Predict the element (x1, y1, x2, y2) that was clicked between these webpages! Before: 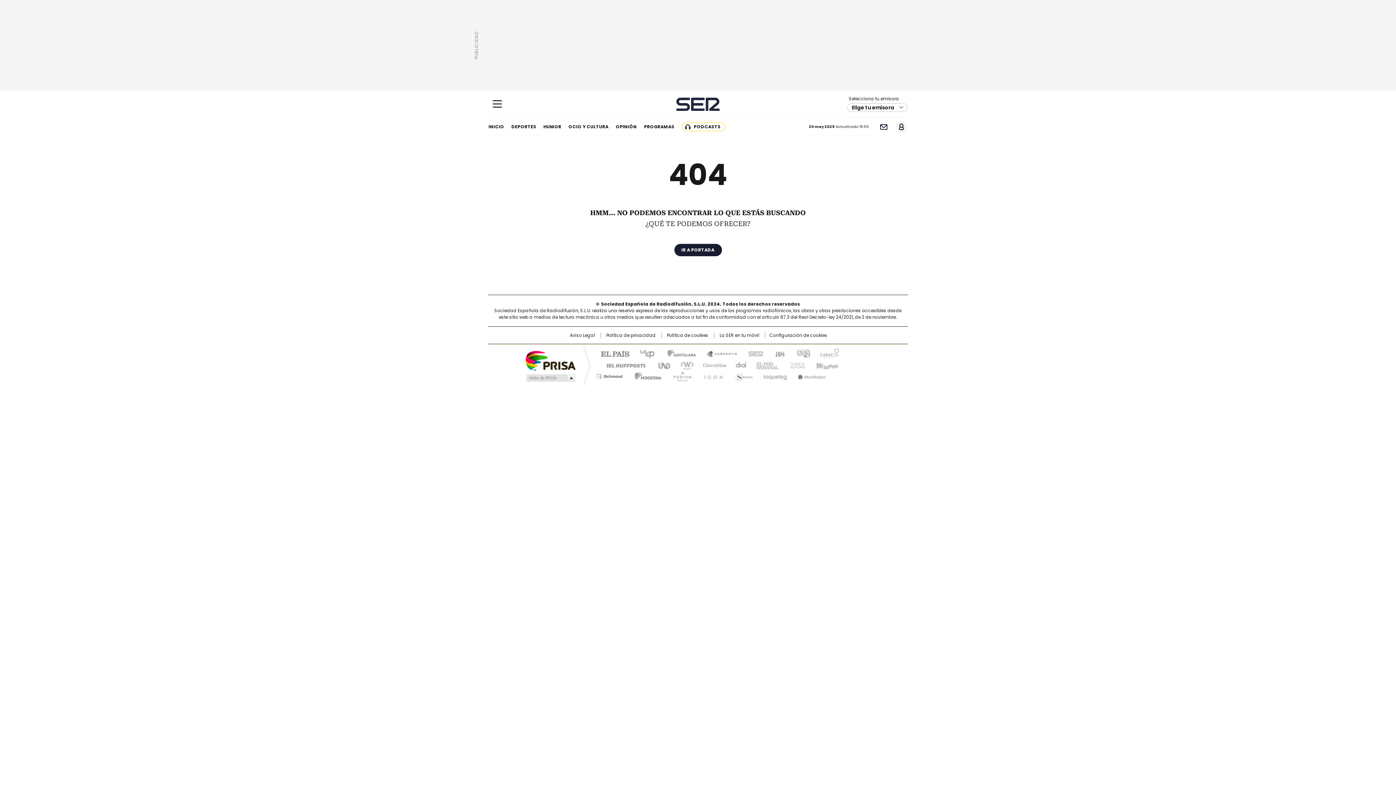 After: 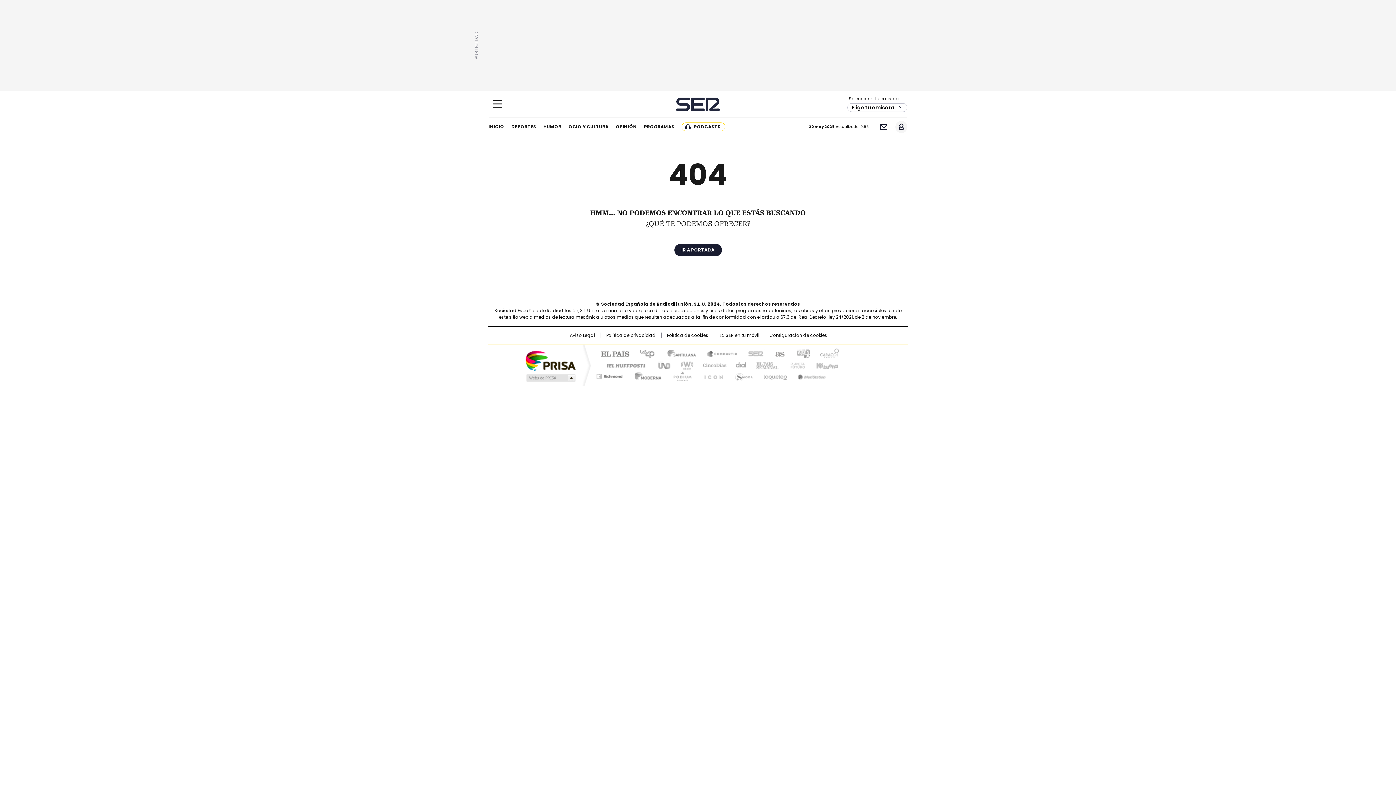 Action: bbox: (811, 360, 840, 370) label: Kebuena